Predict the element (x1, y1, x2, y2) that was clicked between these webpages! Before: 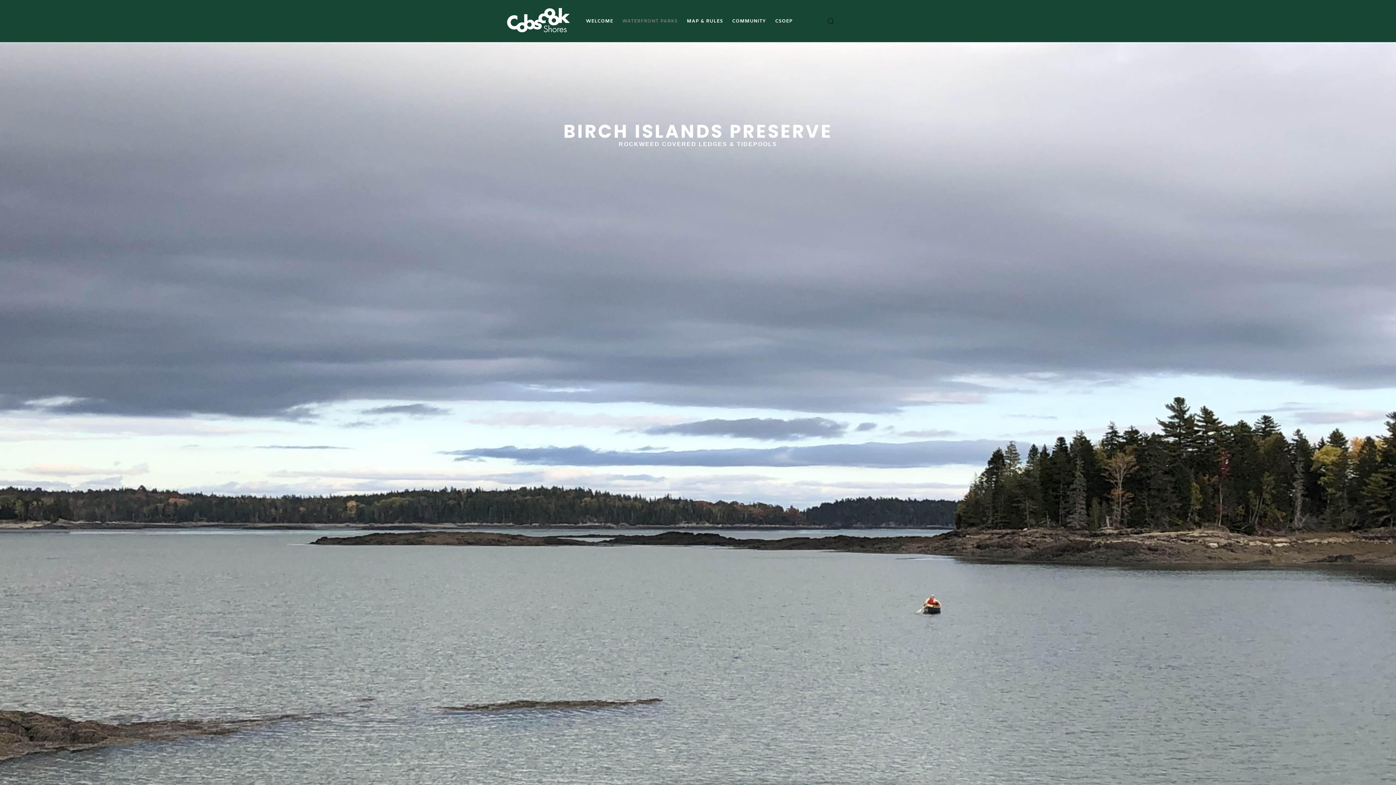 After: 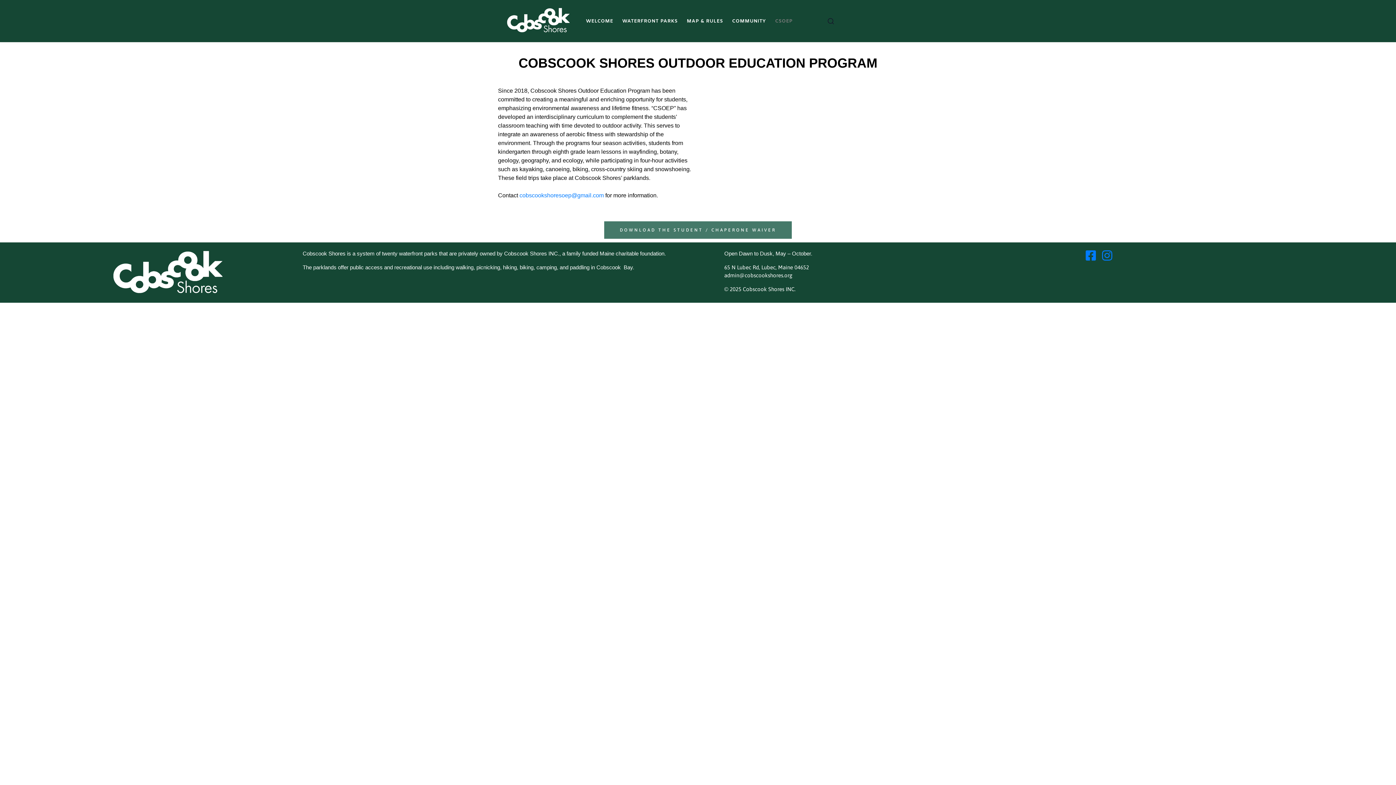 Action: bbox: (775, 18, 792, 24) label: CSOEP